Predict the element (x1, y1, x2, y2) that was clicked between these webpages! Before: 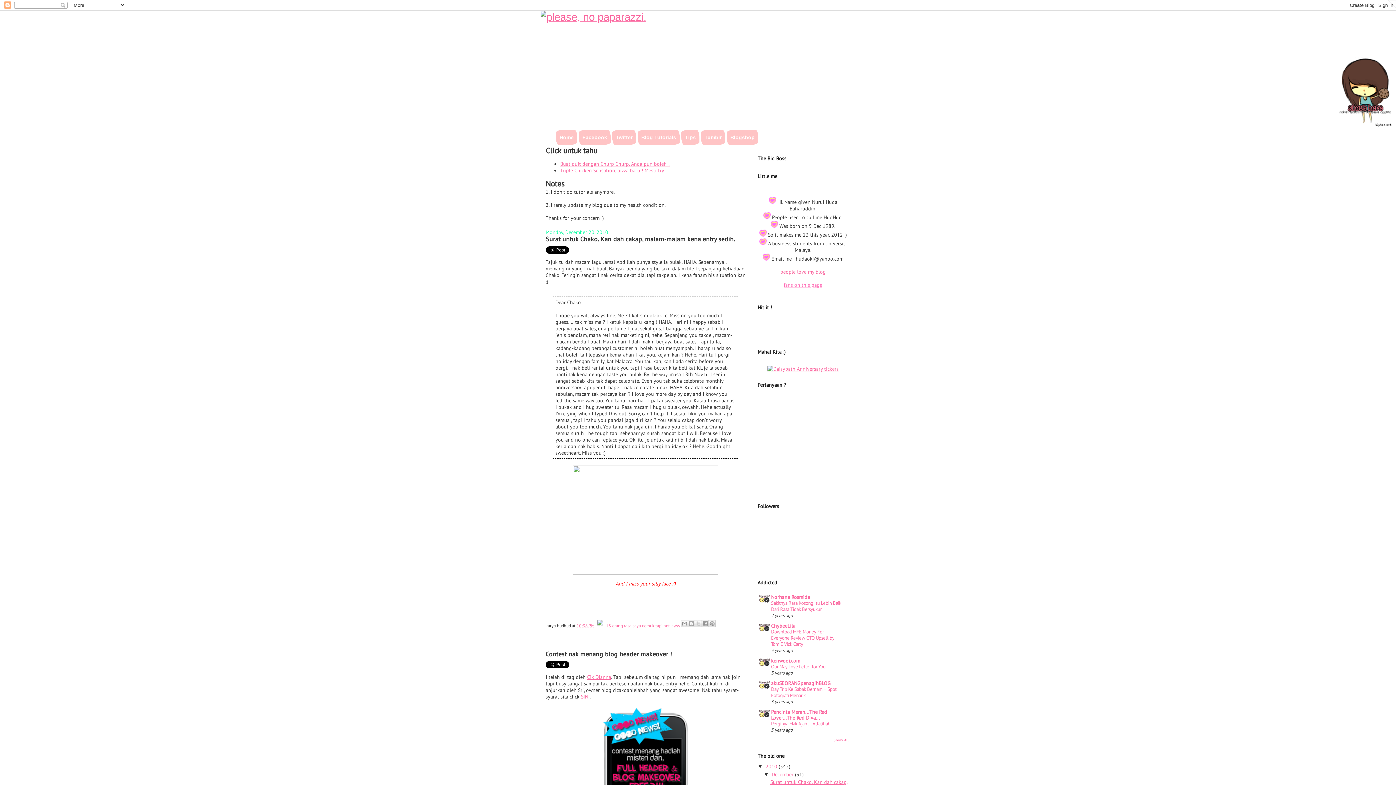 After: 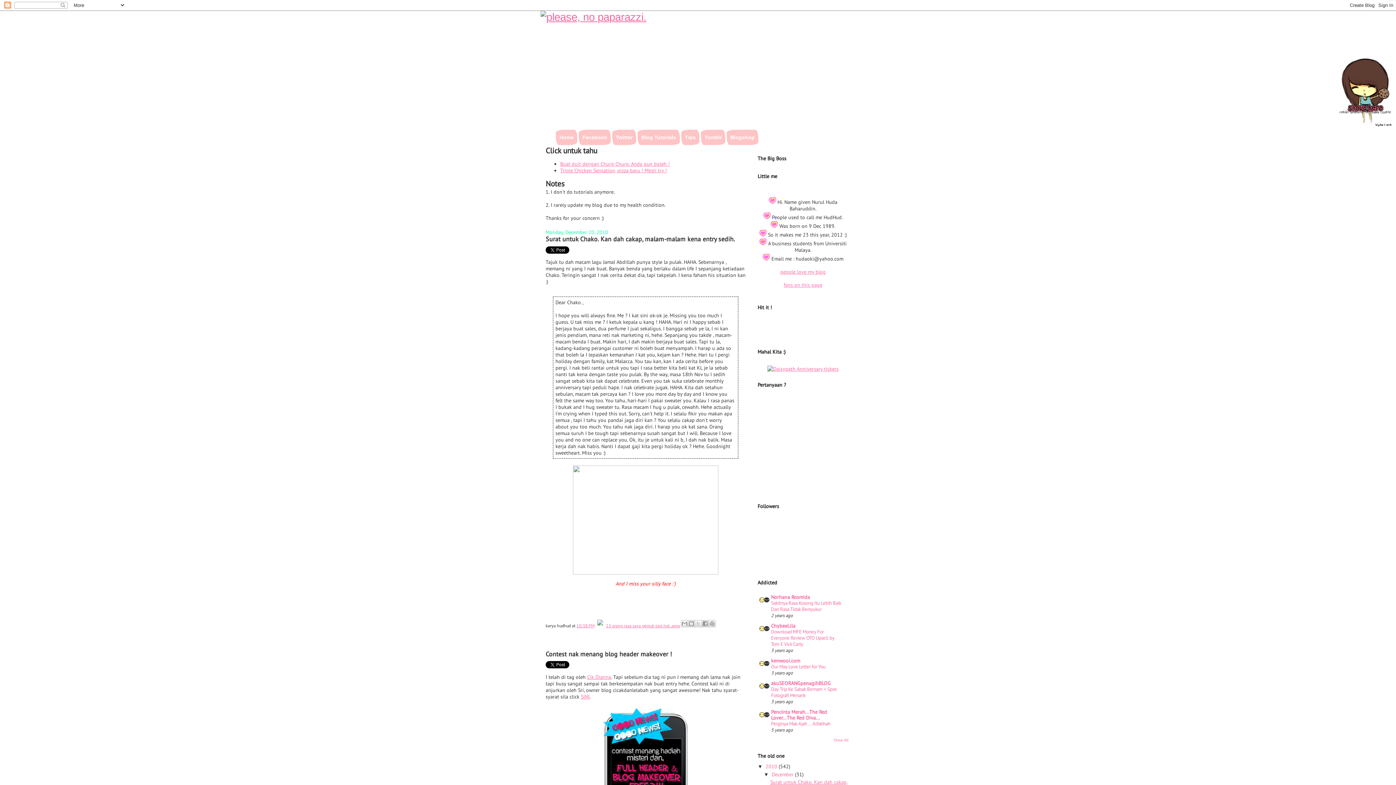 Action: bbox: (759, 231, 766, 238)